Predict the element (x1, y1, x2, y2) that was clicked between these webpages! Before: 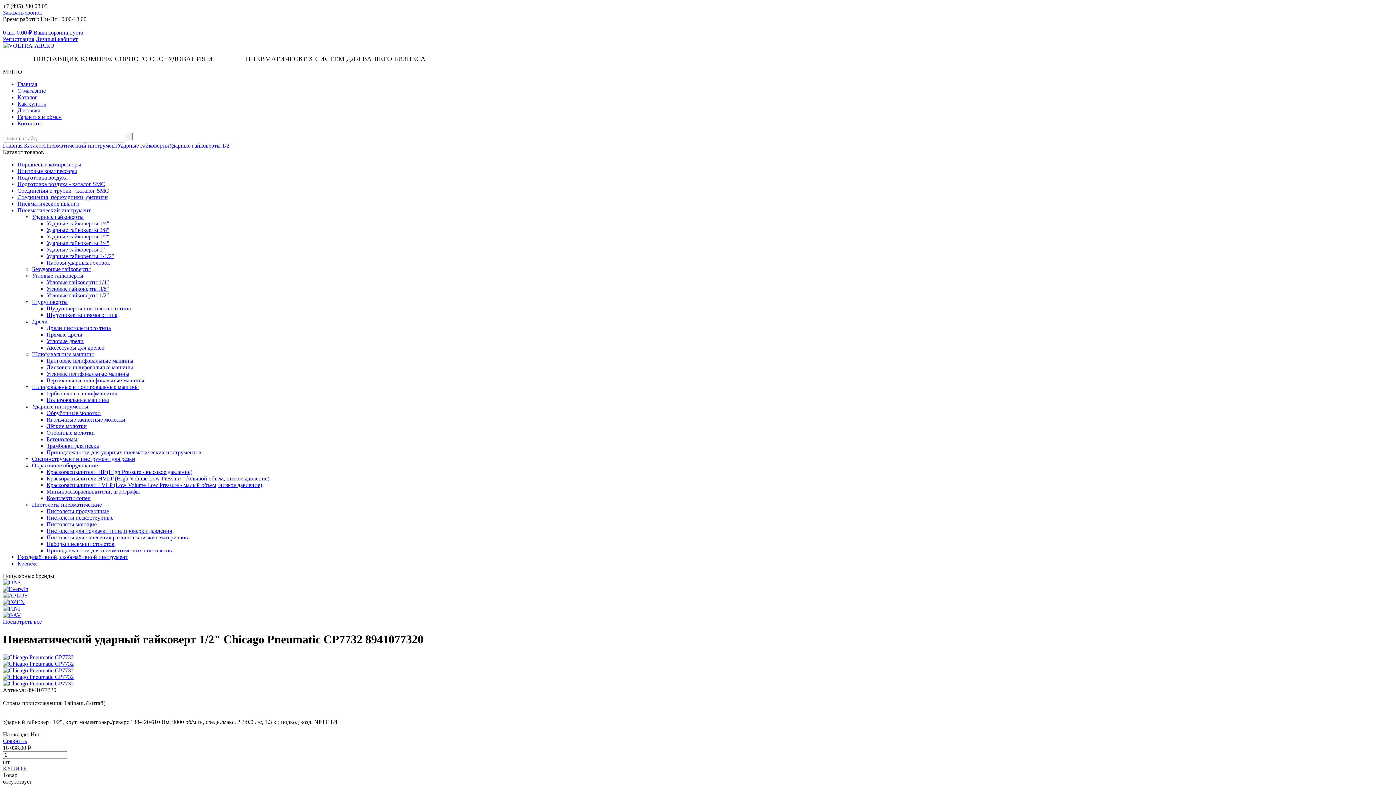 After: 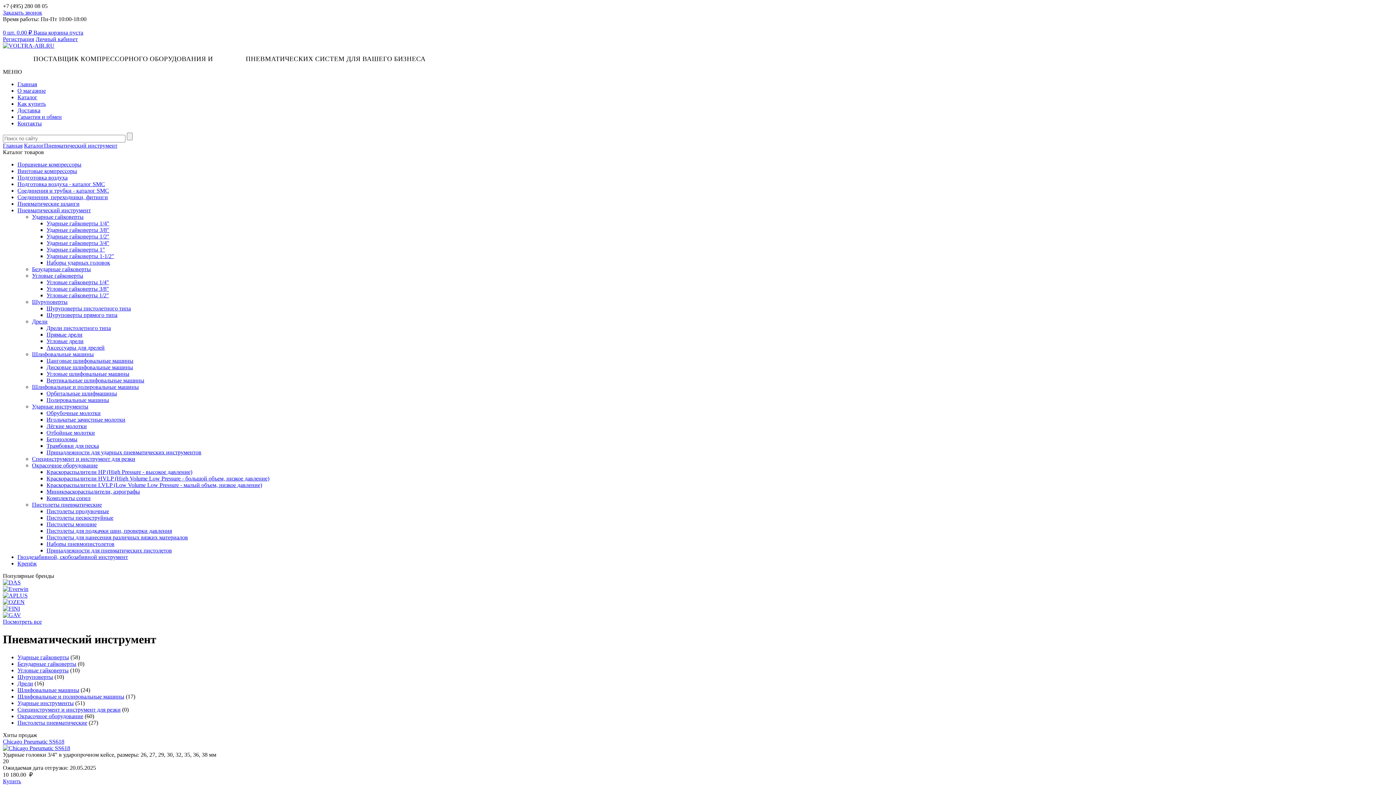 Action: label: Пневматический инструмент bbox: (44, 142, 117, 148)